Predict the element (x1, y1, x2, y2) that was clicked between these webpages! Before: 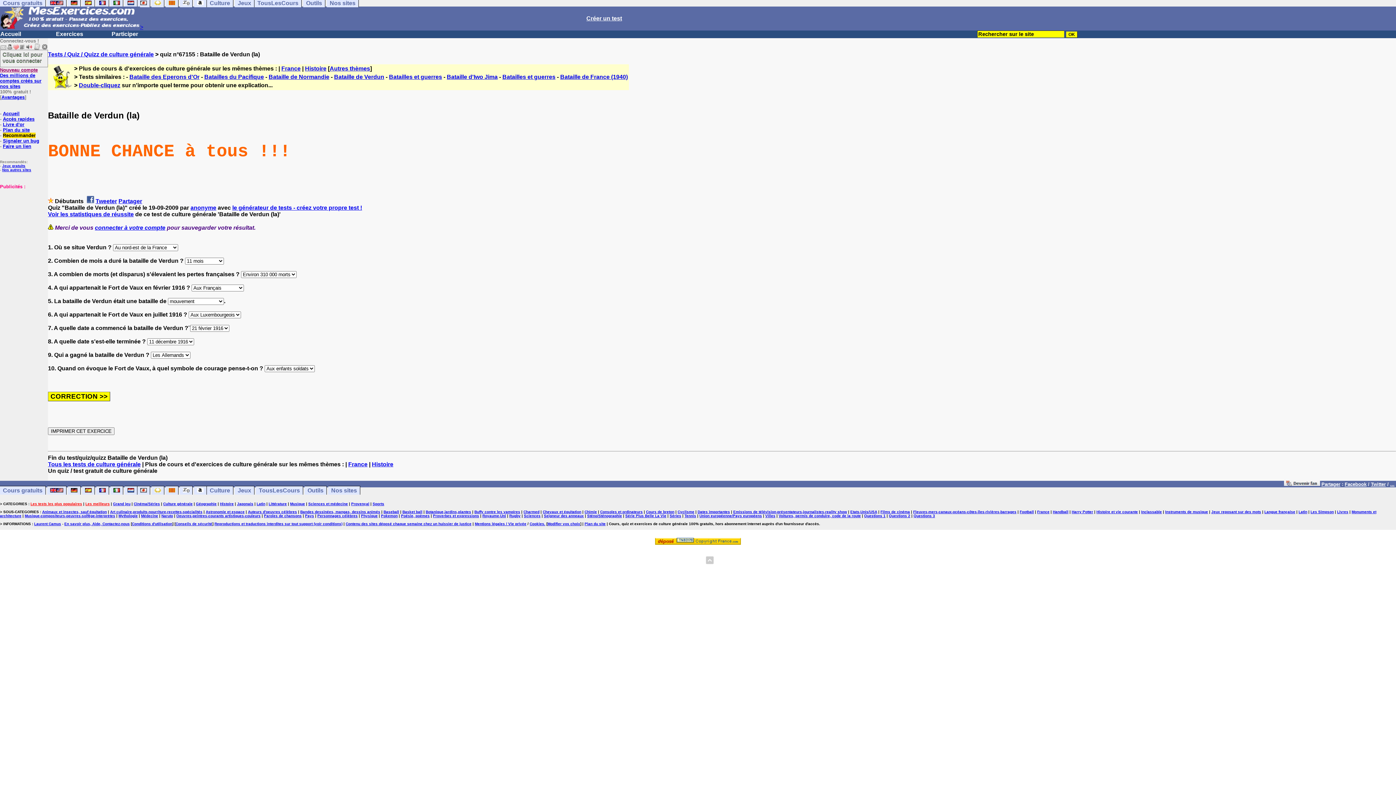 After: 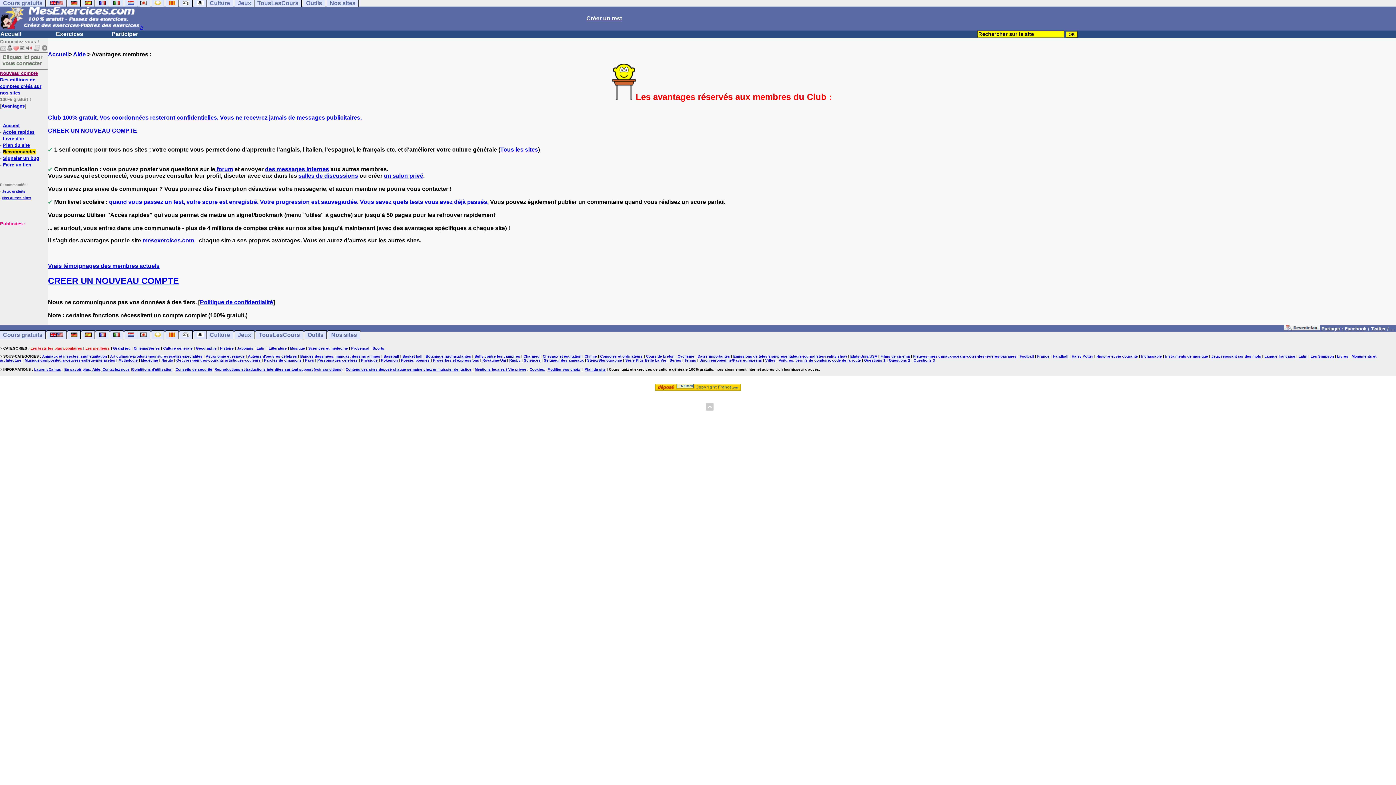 Action: bbox: (1, 94, 24, 100) label: Avantages